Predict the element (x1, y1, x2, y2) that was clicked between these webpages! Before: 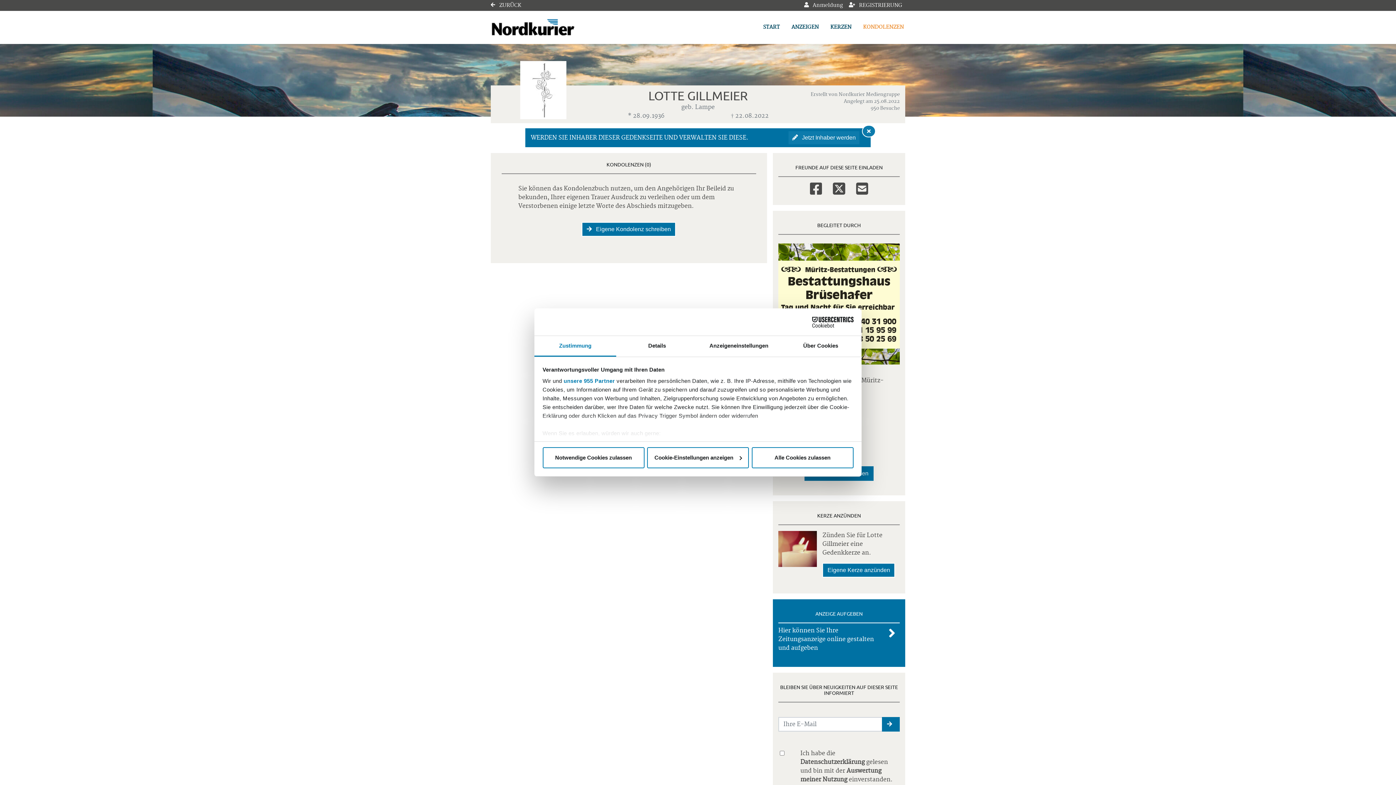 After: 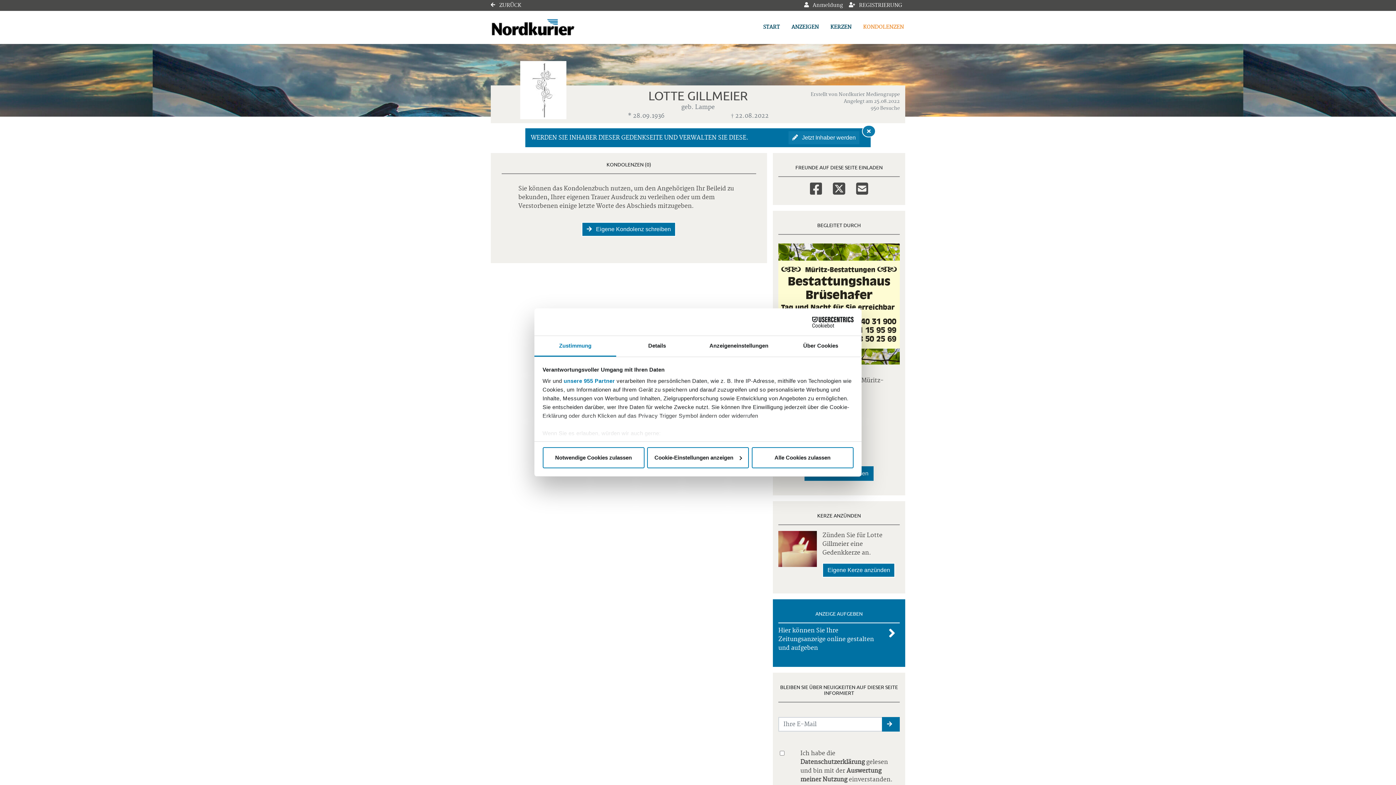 Action: bbox: (833, 179, 845, 197) label: Twitter